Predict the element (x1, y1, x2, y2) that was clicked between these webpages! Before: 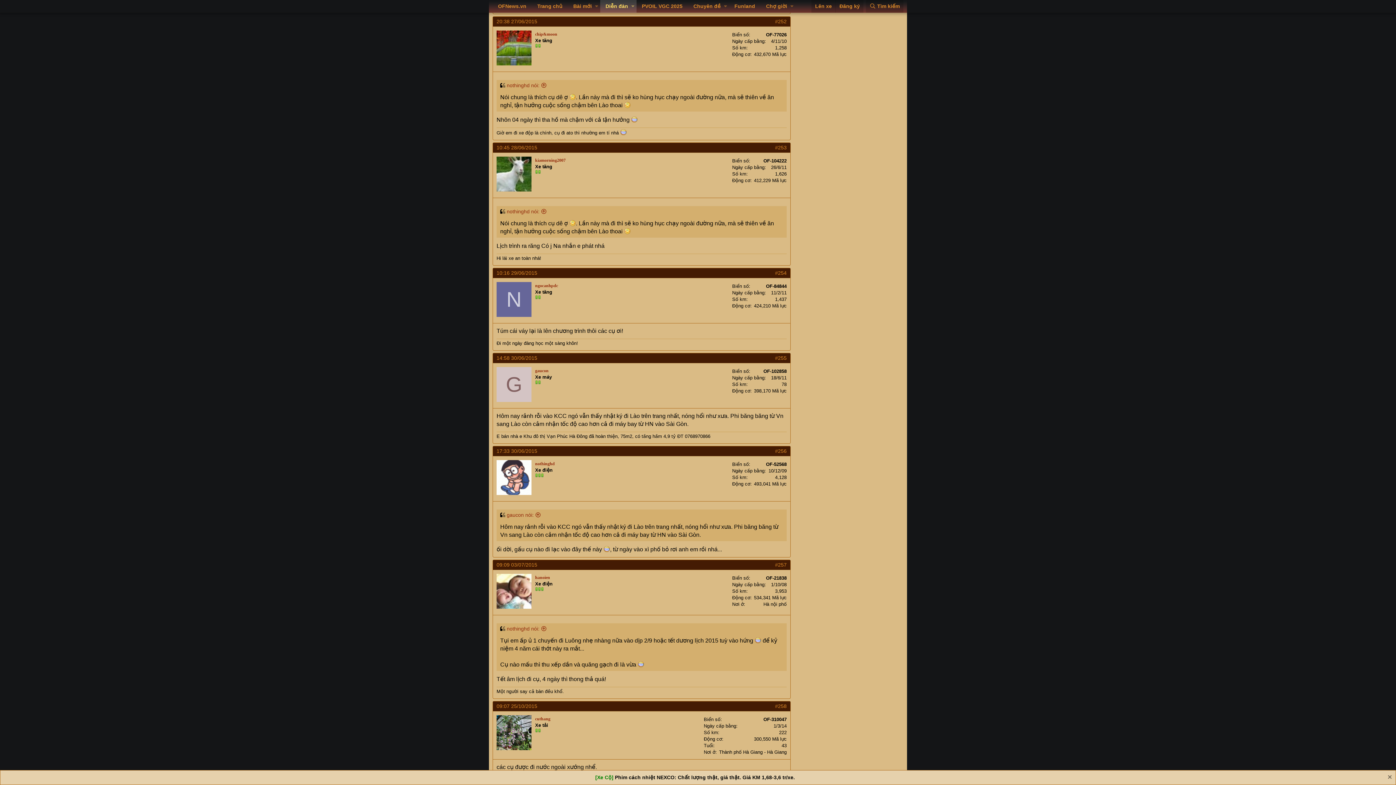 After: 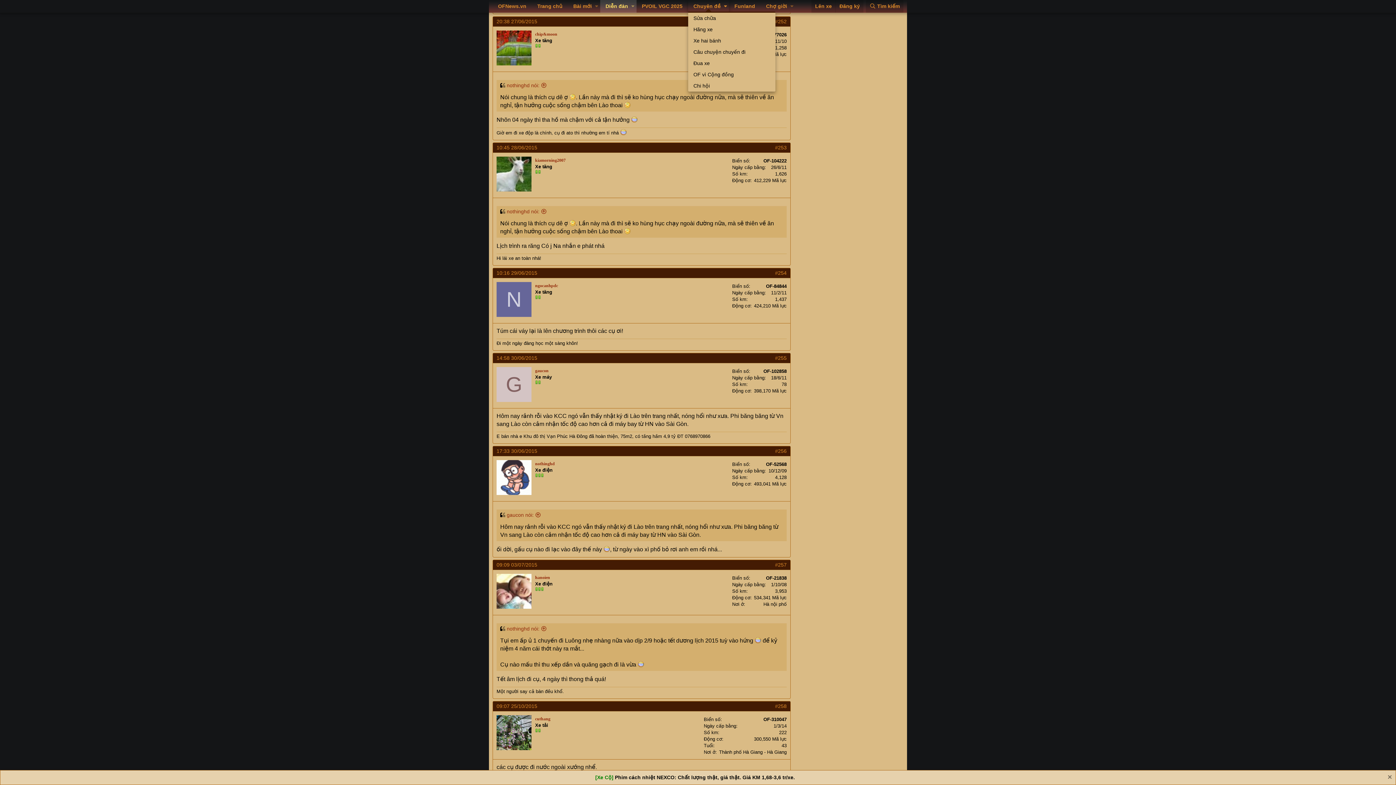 Action: label: Chuyên đề bbox: (688, 0, 729, 12)